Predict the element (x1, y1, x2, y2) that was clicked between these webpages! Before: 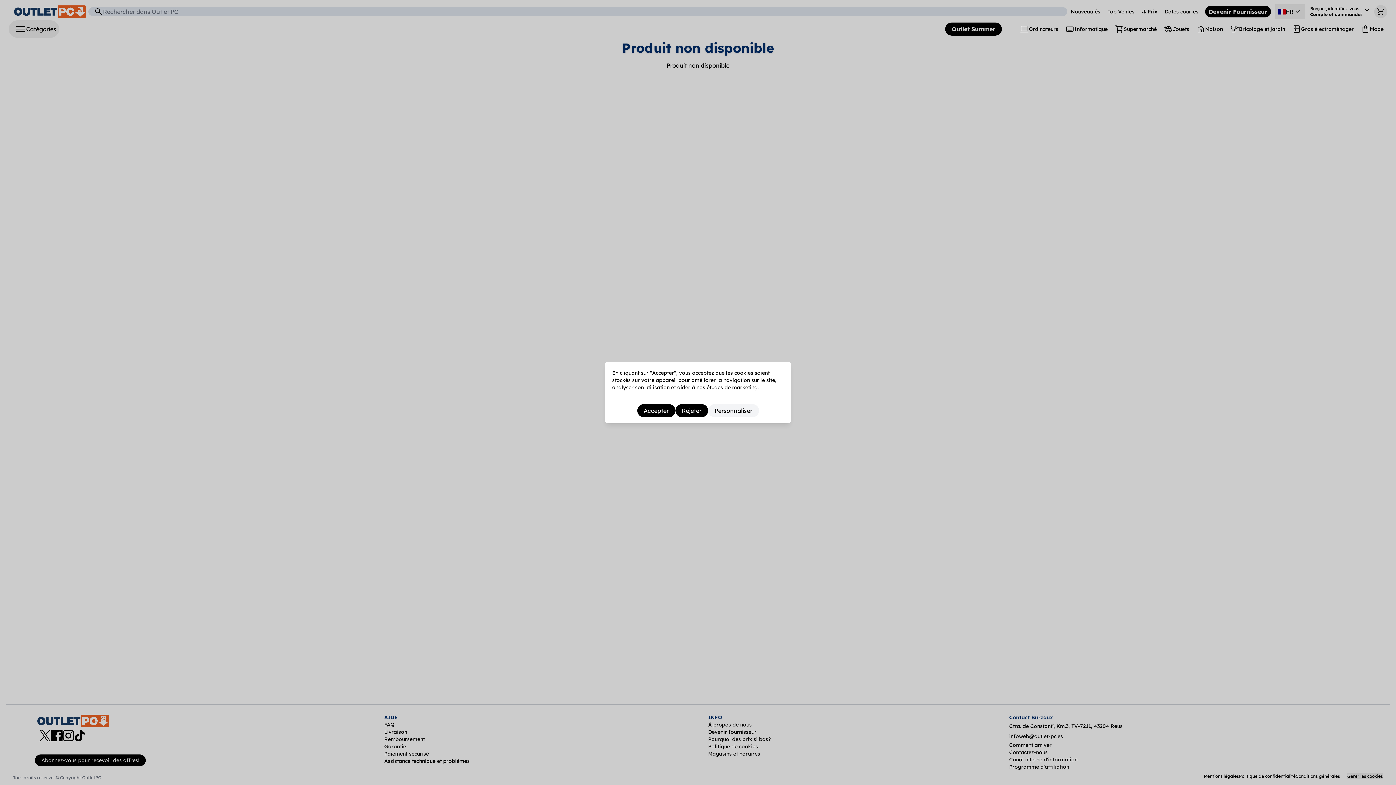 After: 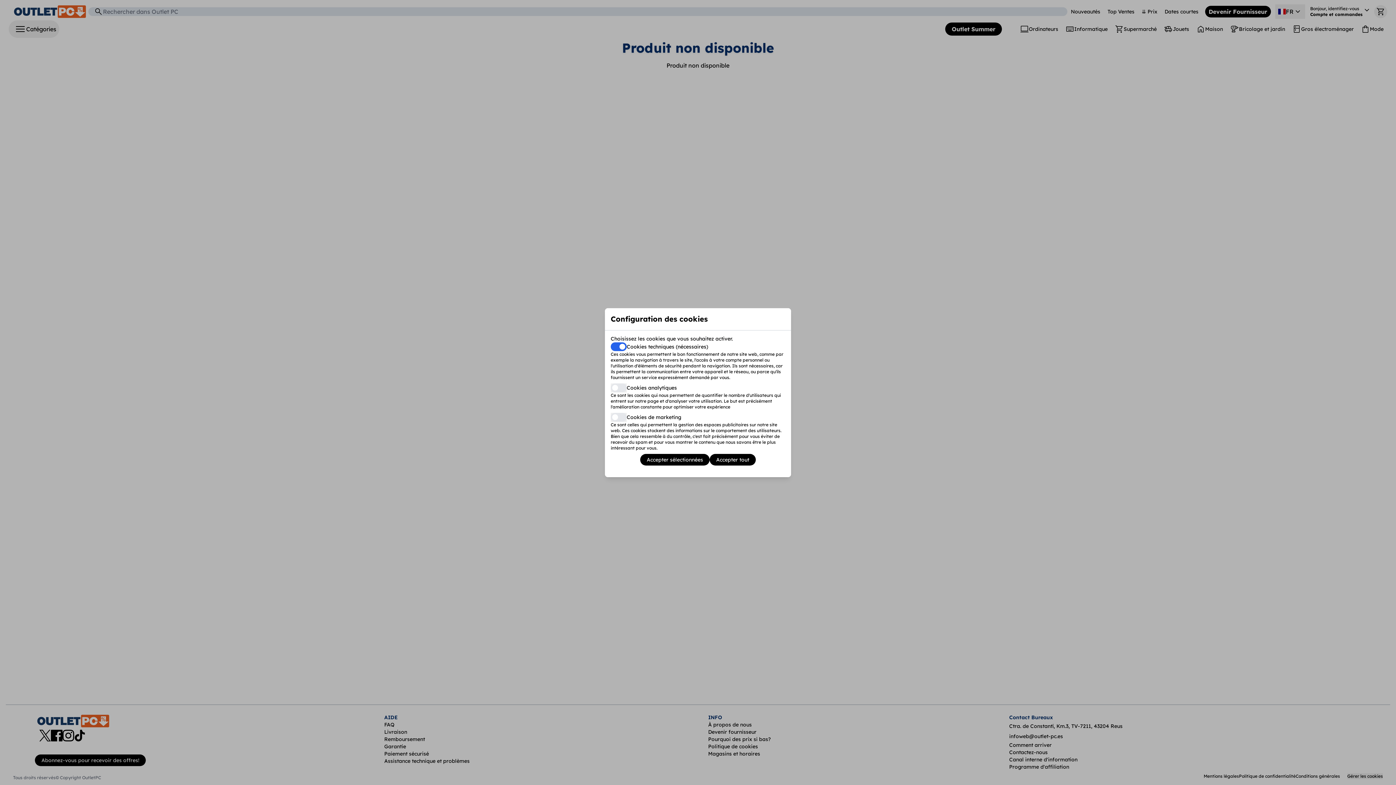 Action: label: Personnaliser bbox: (708, 404, 759, 417)